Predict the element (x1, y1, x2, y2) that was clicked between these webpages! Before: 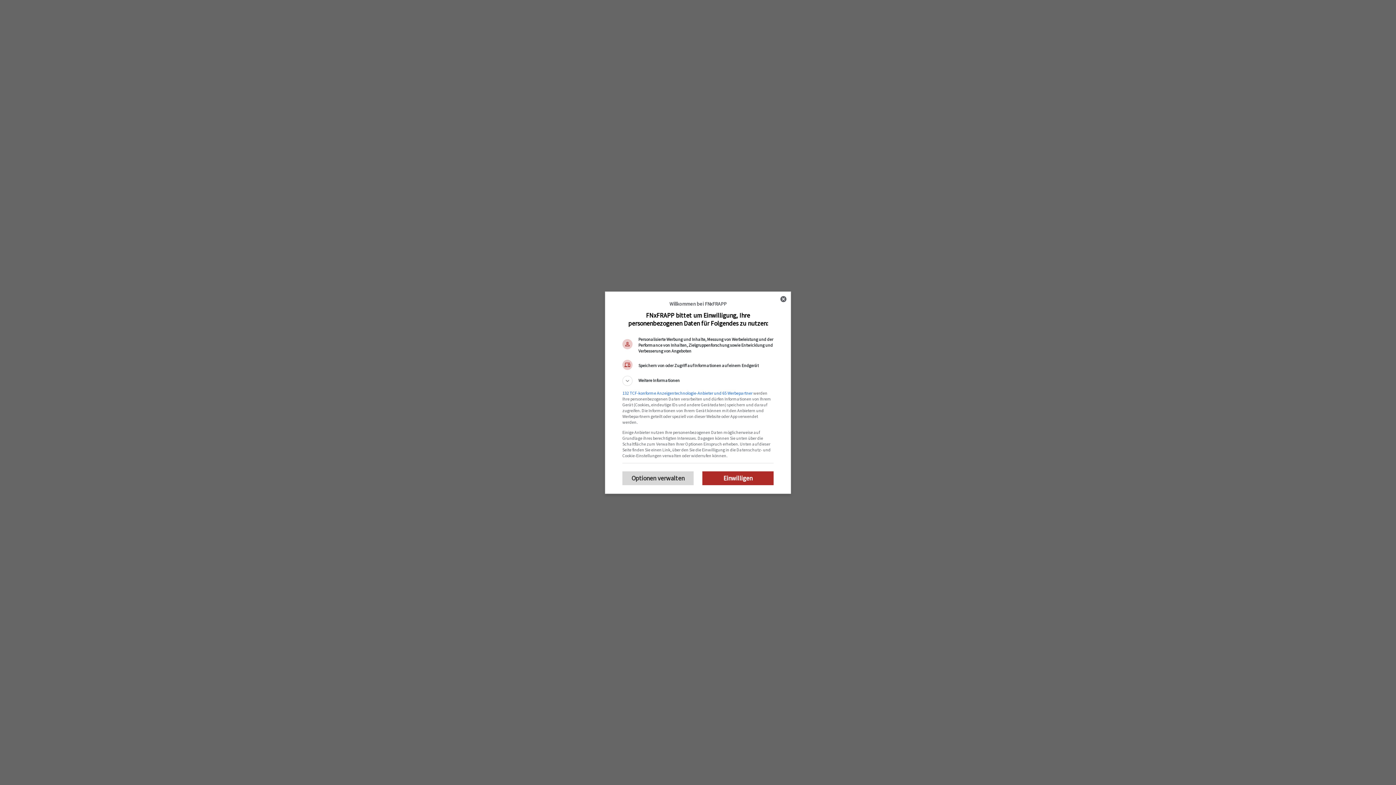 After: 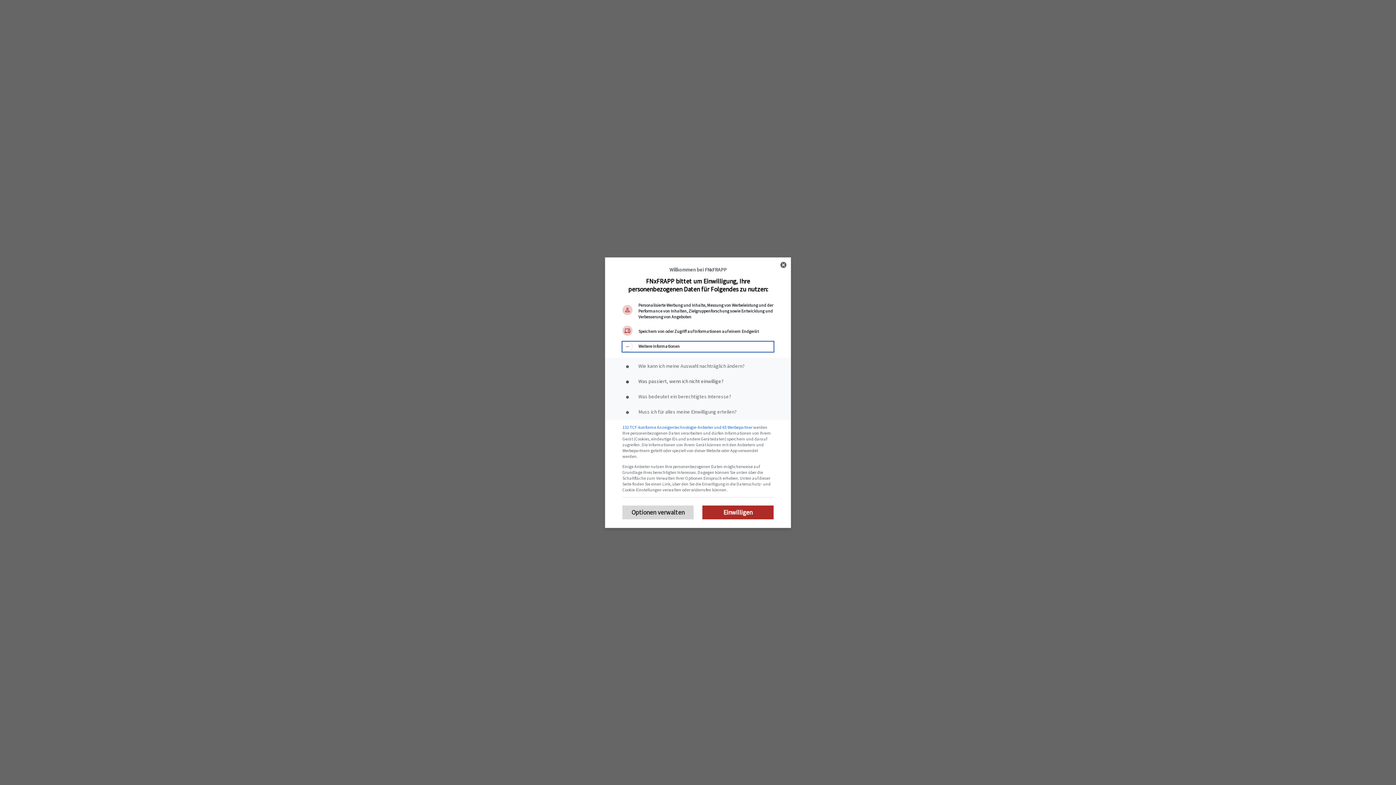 Action: bbox: (622, 375, 773, 386) label: Weitere Informationen